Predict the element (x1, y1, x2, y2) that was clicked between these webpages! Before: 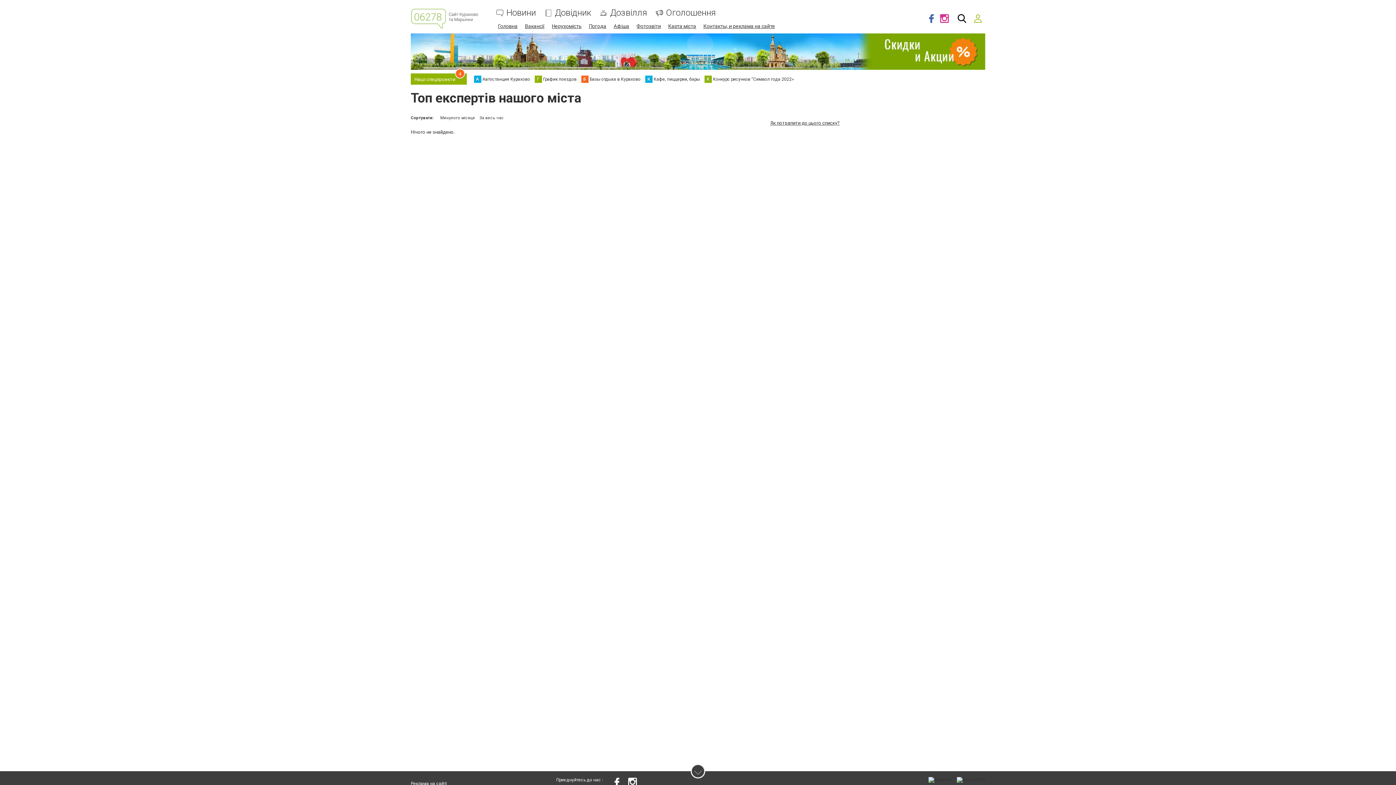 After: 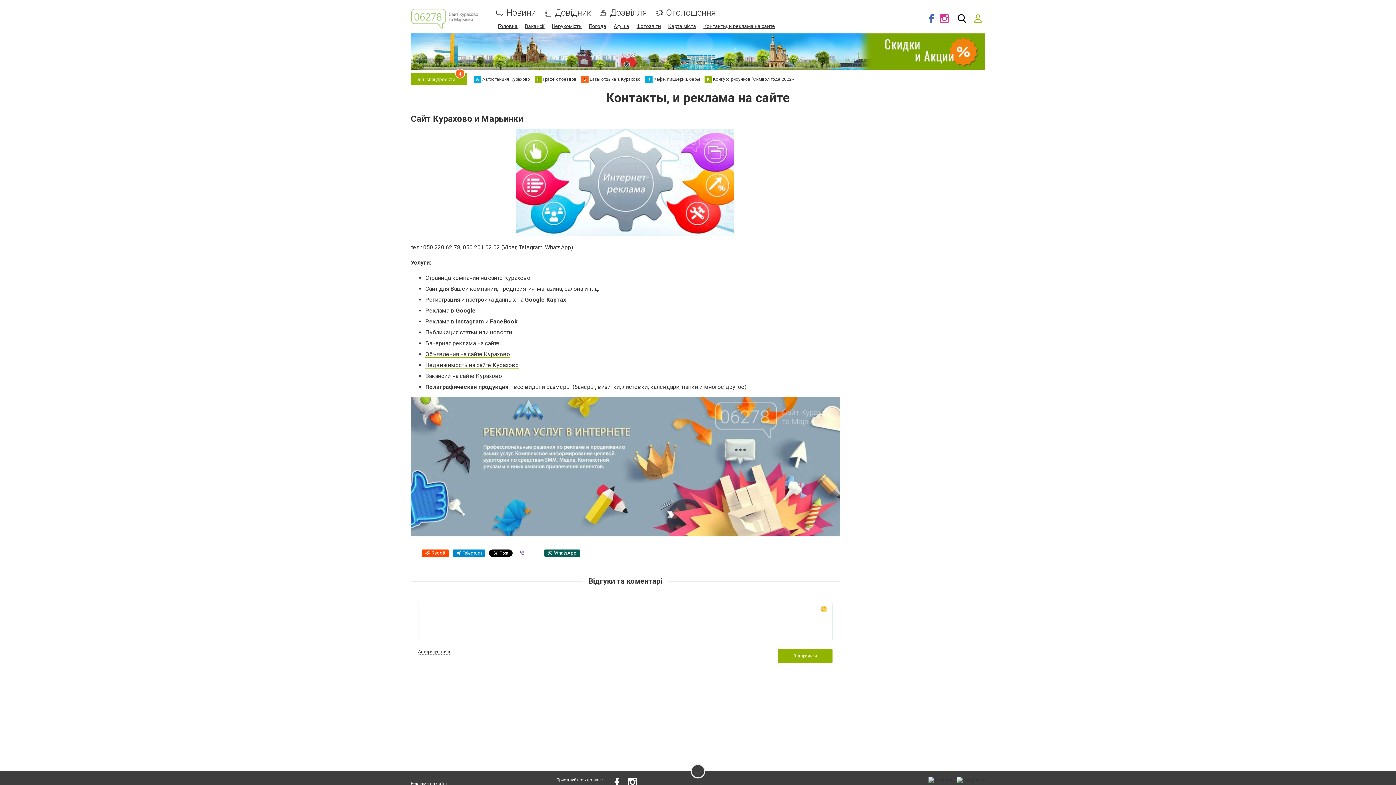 Action: label: Контакты, и реклама на сайте bbox: (703, 23, 775, 29)